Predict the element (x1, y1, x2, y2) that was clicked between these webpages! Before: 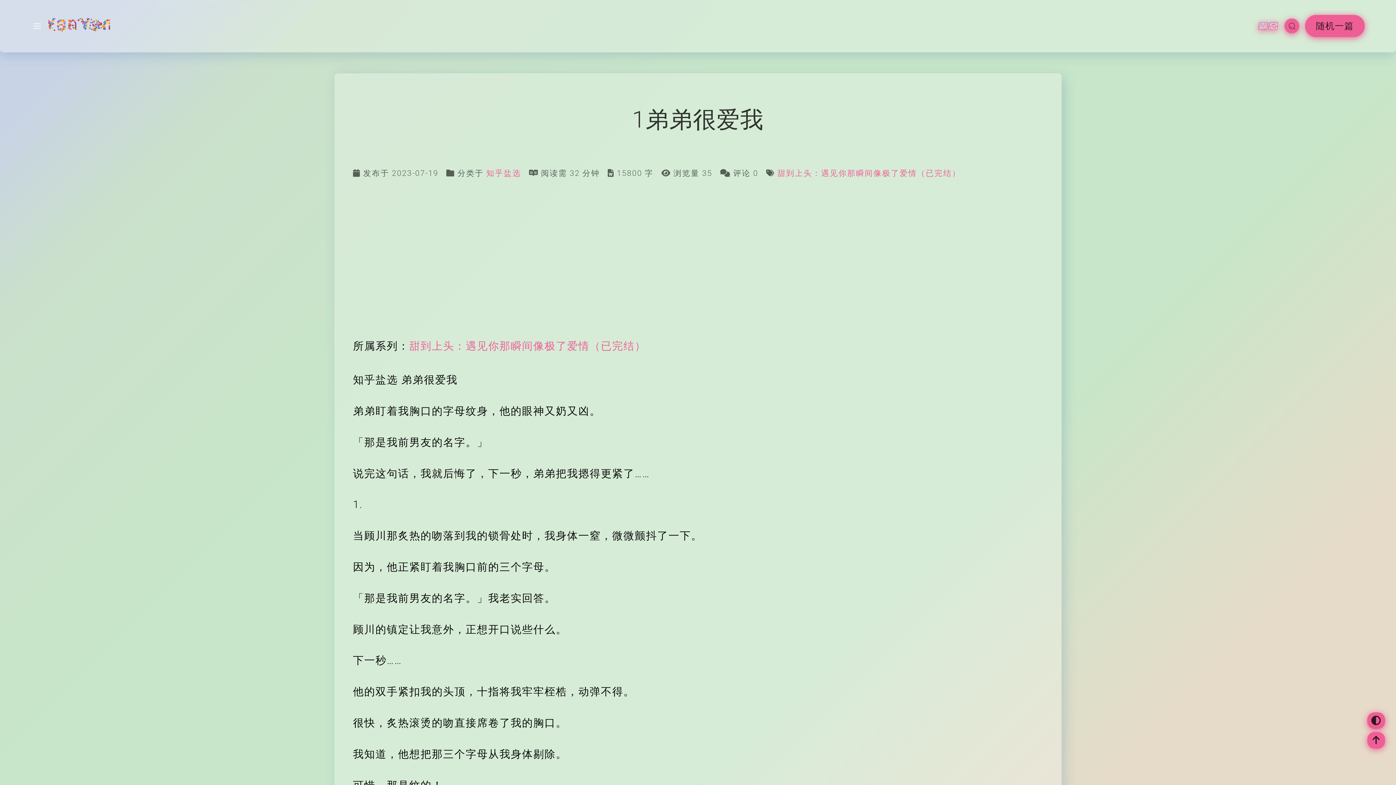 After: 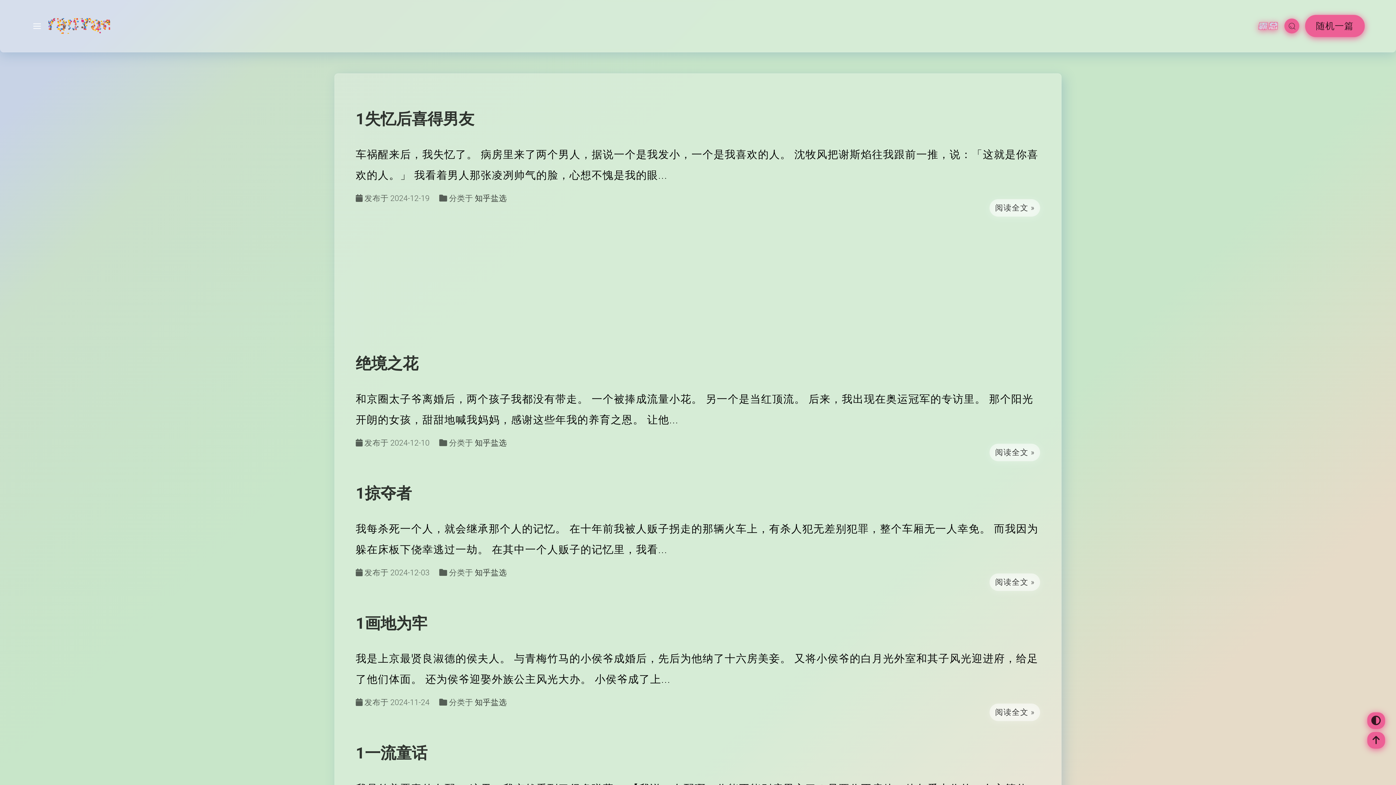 Action: bbox: (486, 165, 521, 181) label: 知乎盐选